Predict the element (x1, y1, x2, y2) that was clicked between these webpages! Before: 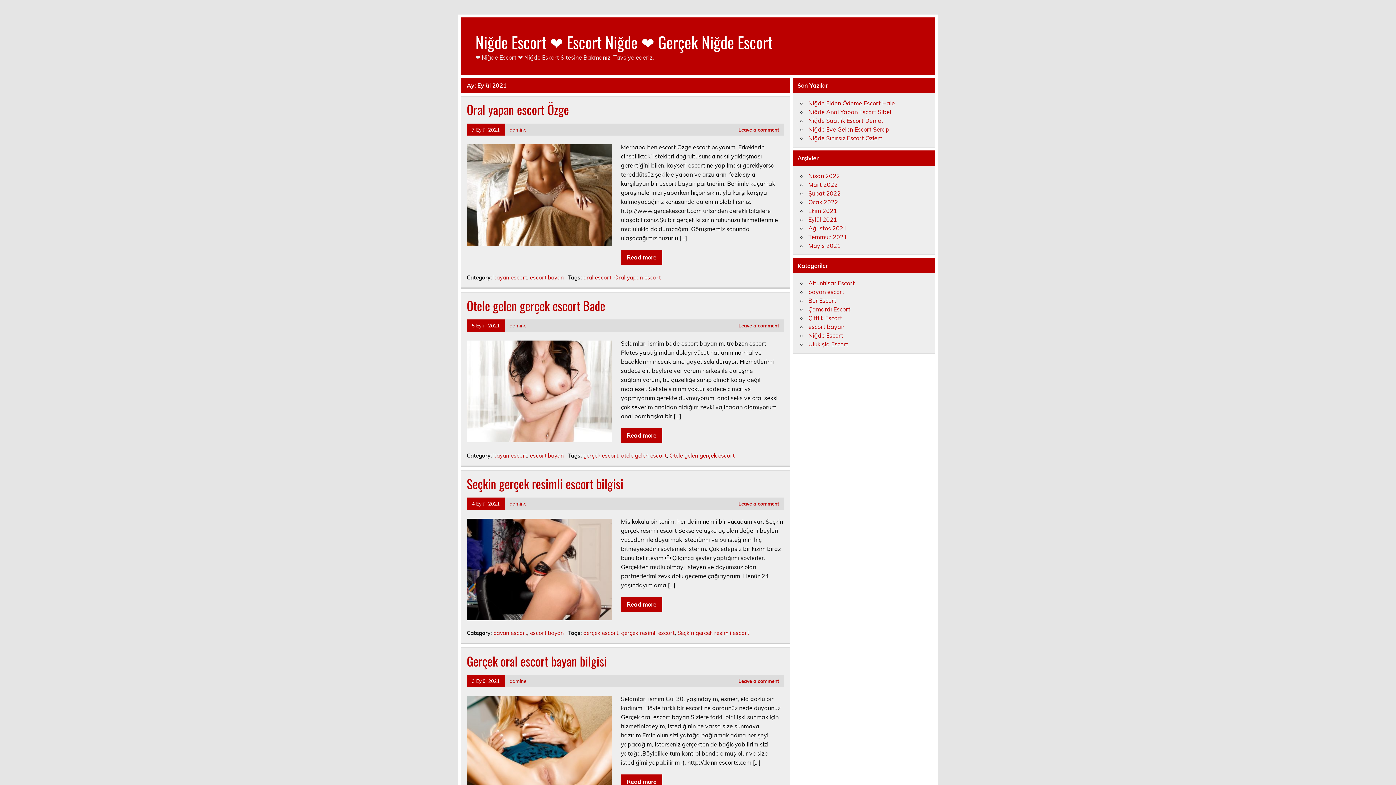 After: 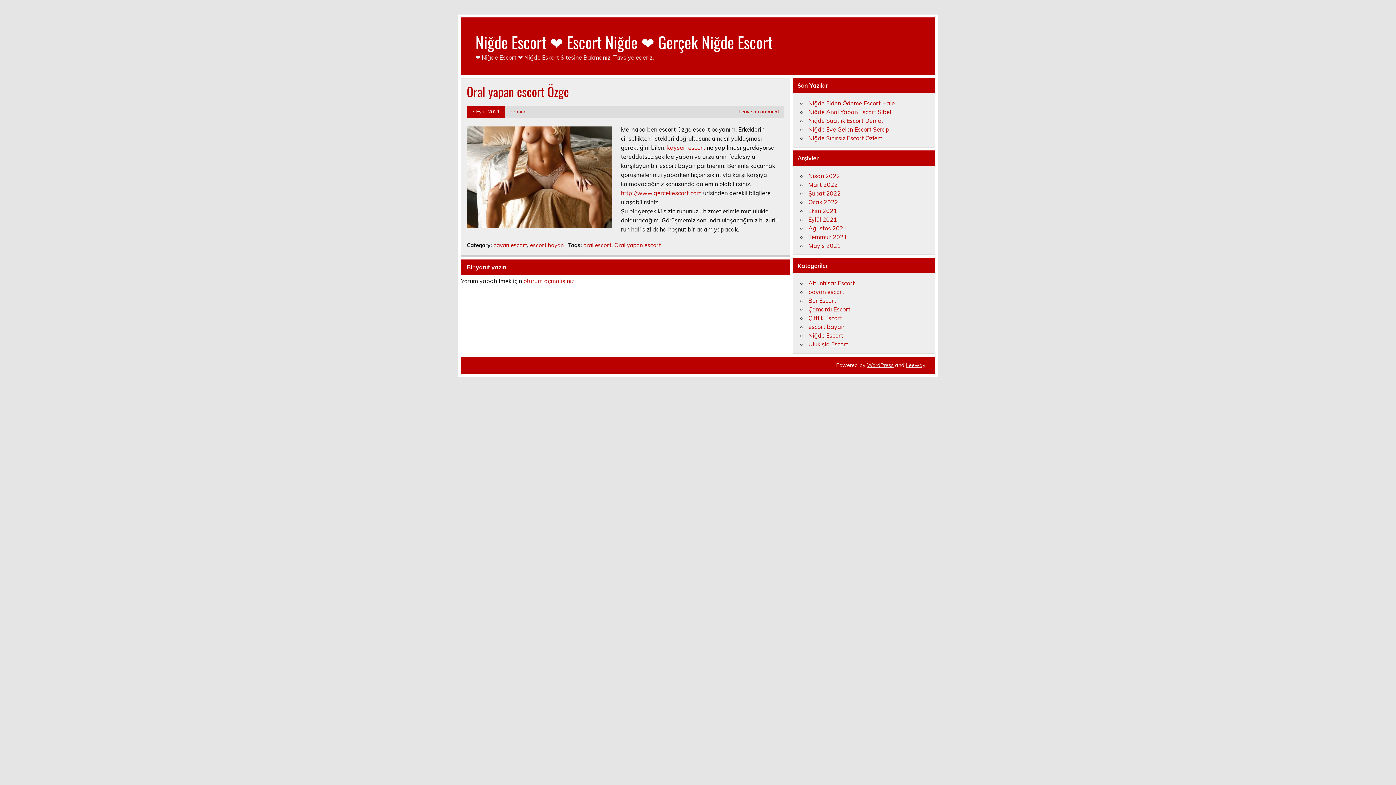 Action: label: 7 Eylül 2021 bbox: (471, 126, 499, 132)